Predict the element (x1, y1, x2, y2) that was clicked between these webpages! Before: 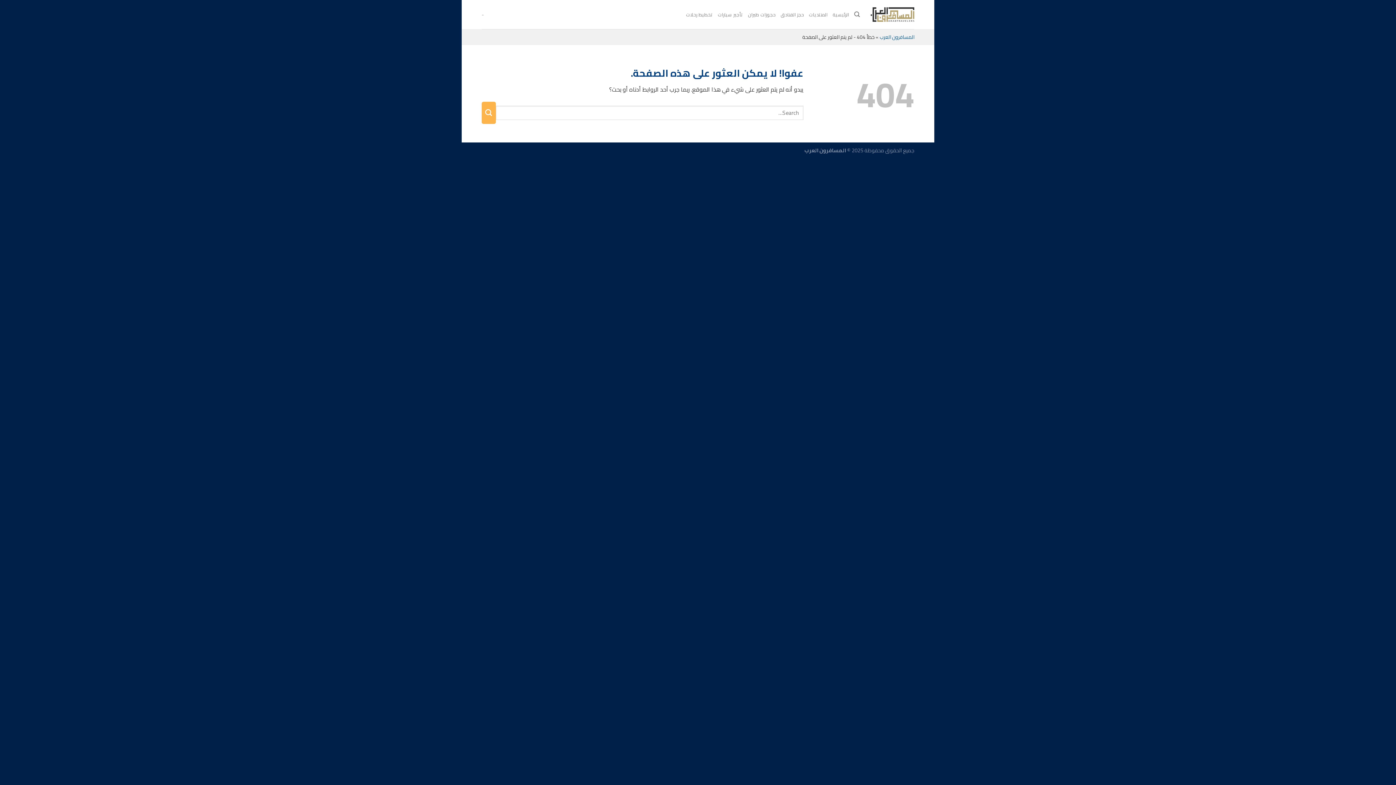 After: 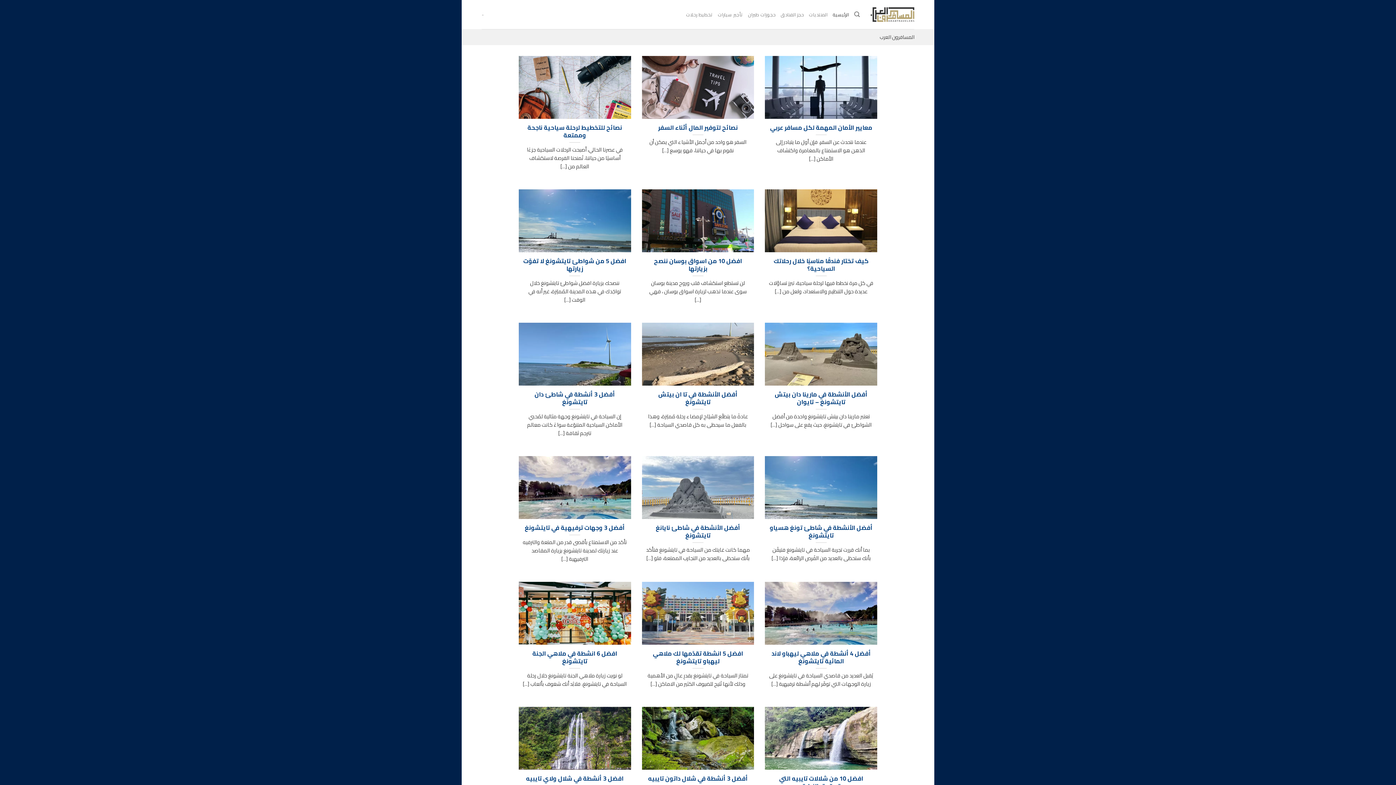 Action: bbox: (880, 32, 914, 41) label: المسافرون العرب